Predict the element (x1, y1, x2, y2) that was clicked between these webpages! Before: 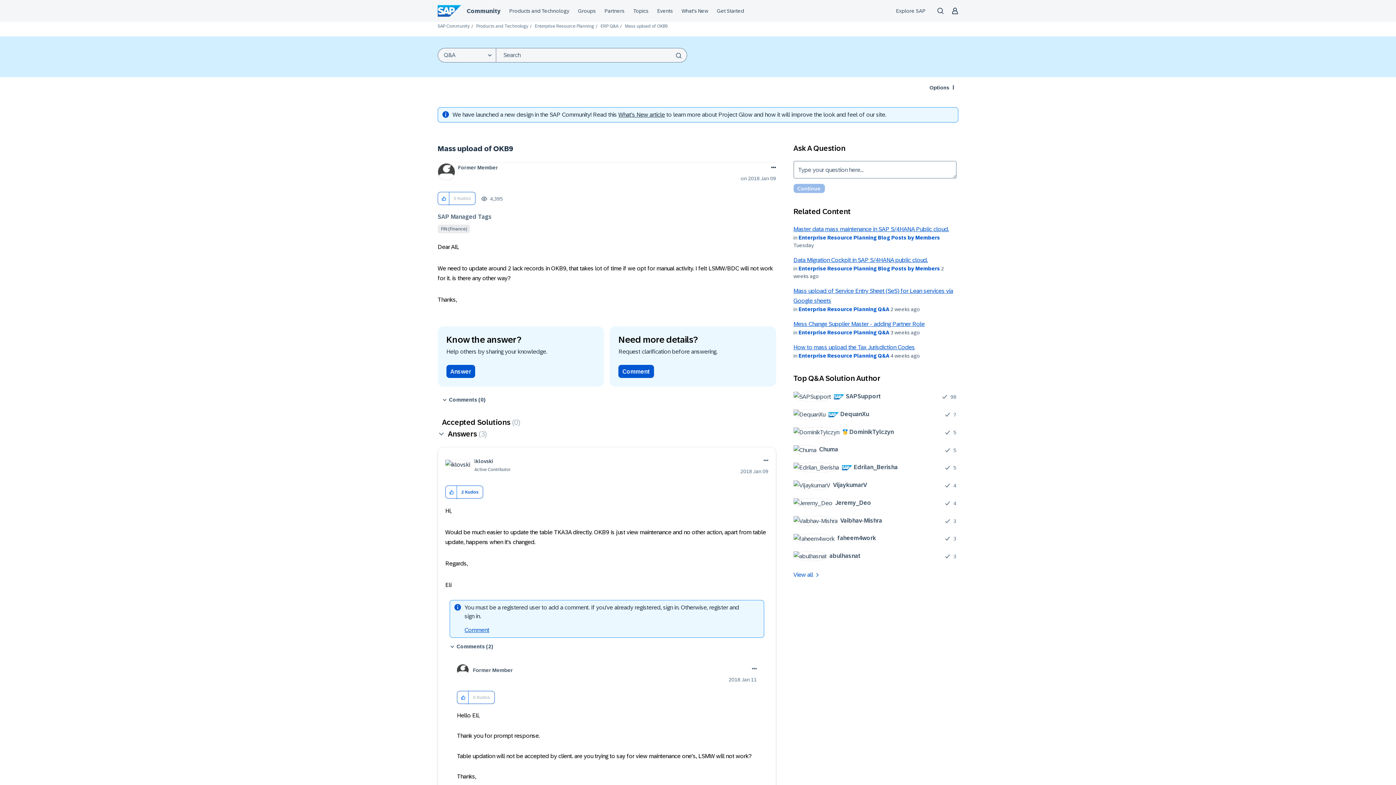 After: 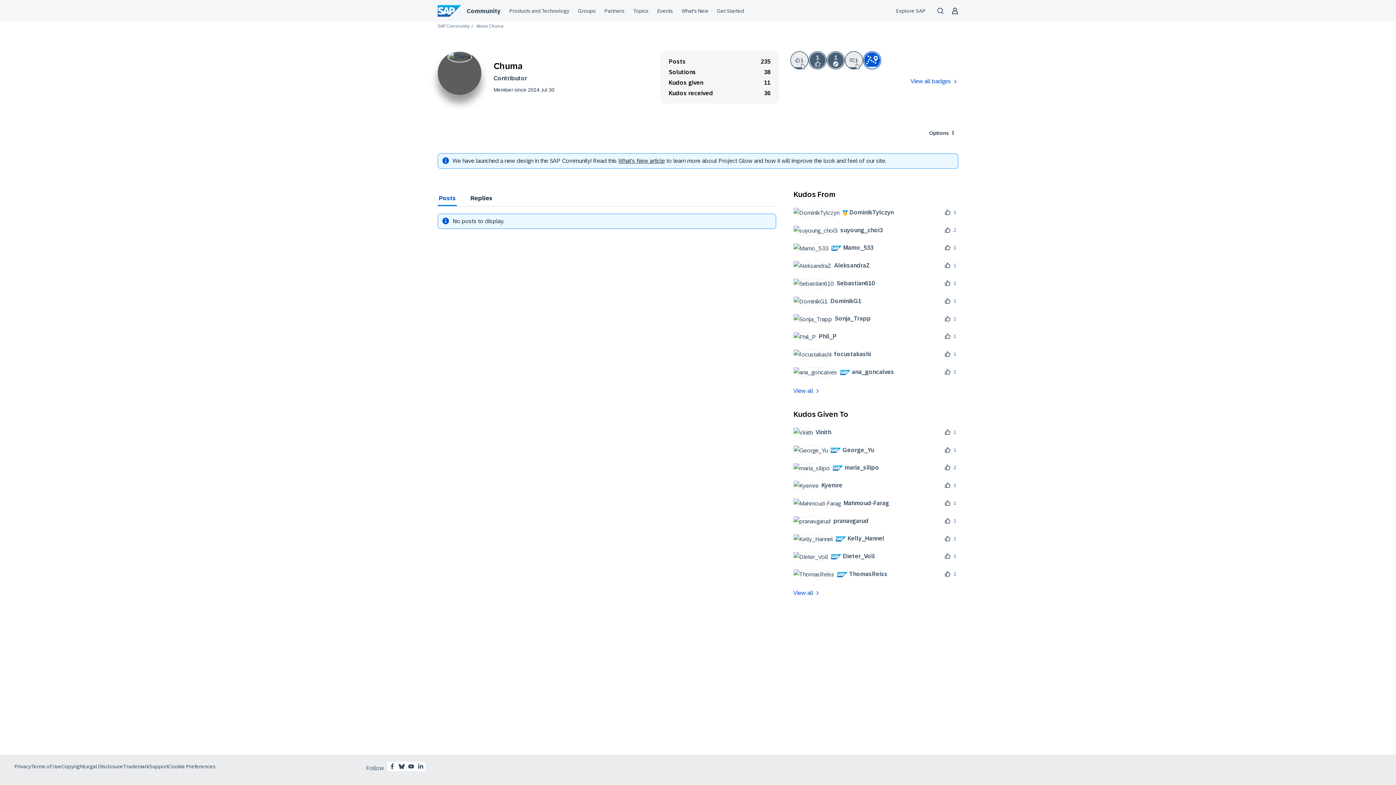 Action: bbox: (793, 444, 843, 455) label: 	
Chuma